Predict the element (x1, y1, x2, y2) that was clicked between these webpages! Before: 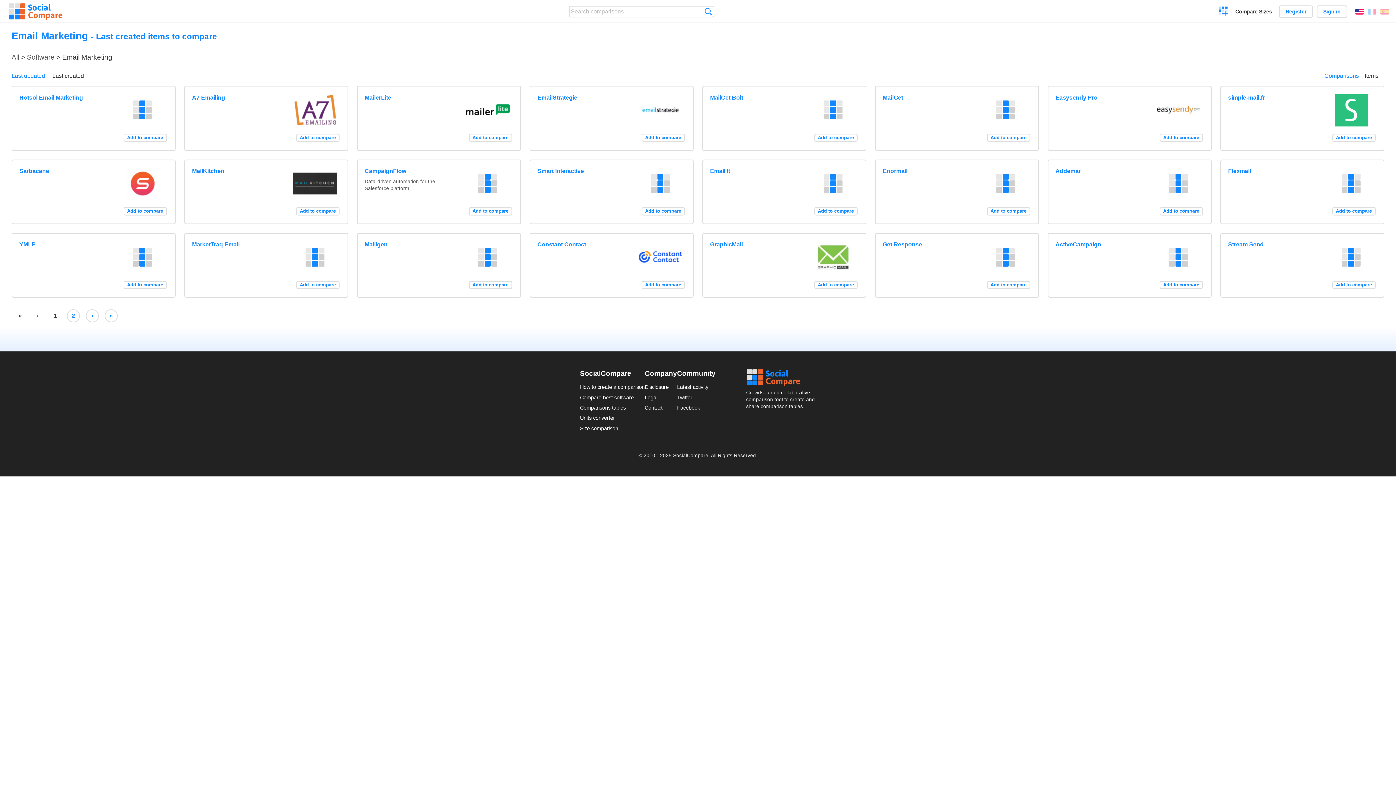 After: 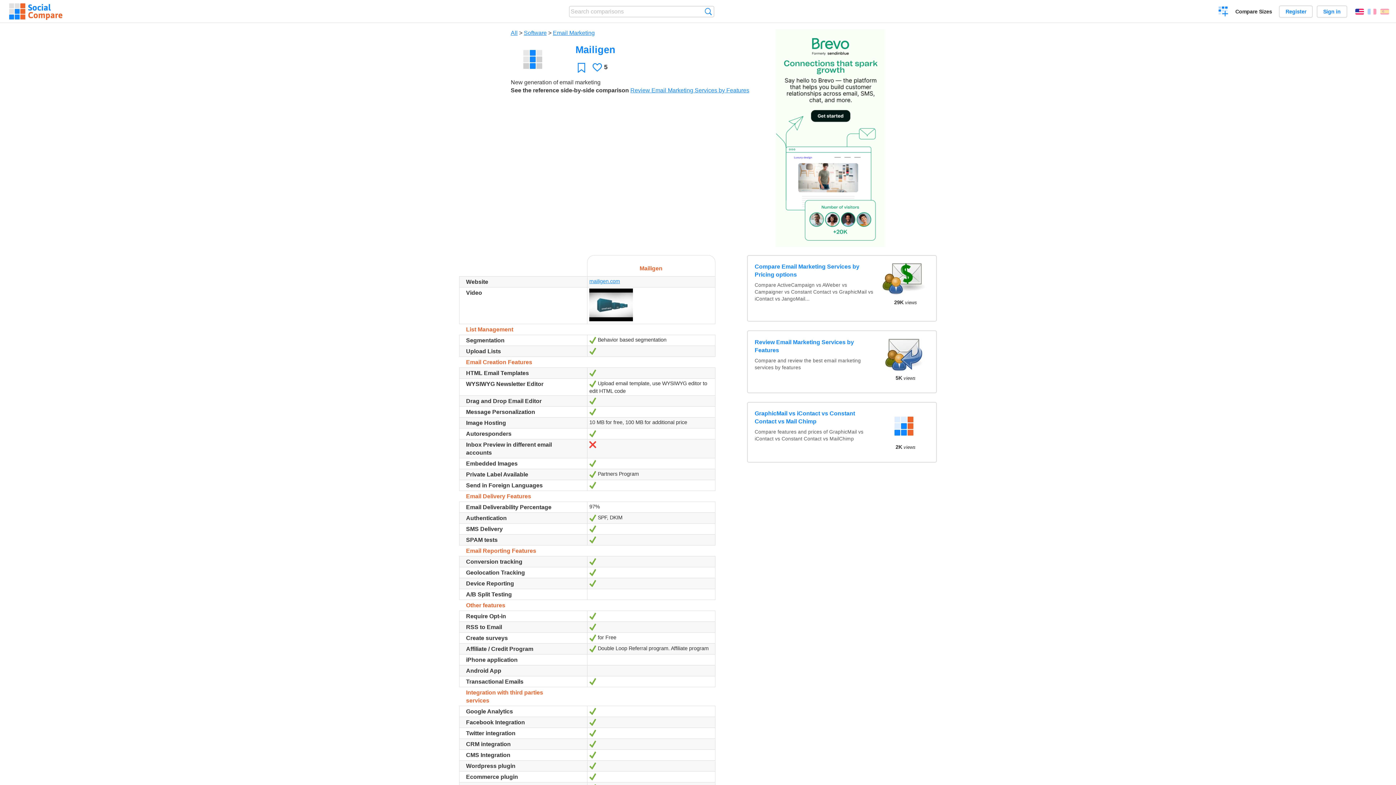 Action: bbox: (466, 240, 513, 273)